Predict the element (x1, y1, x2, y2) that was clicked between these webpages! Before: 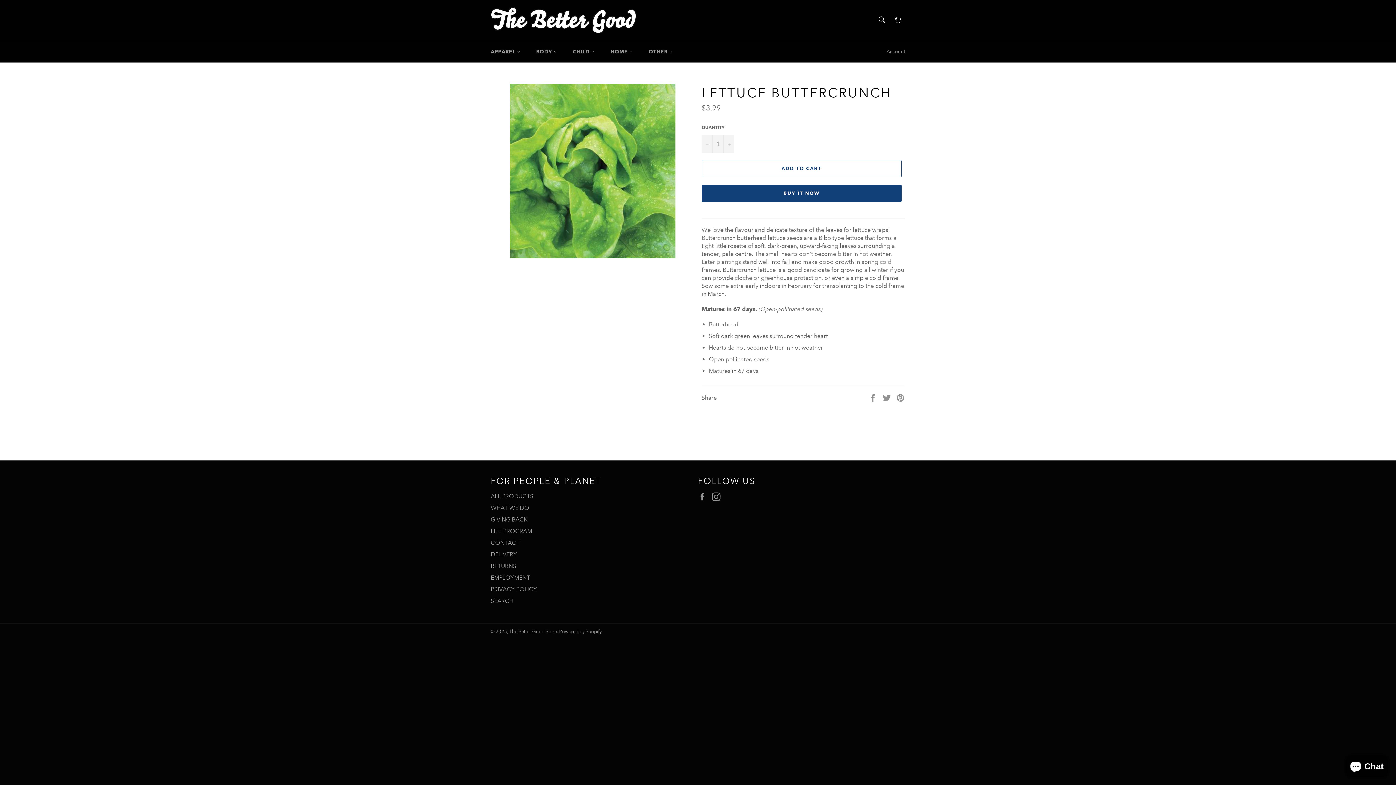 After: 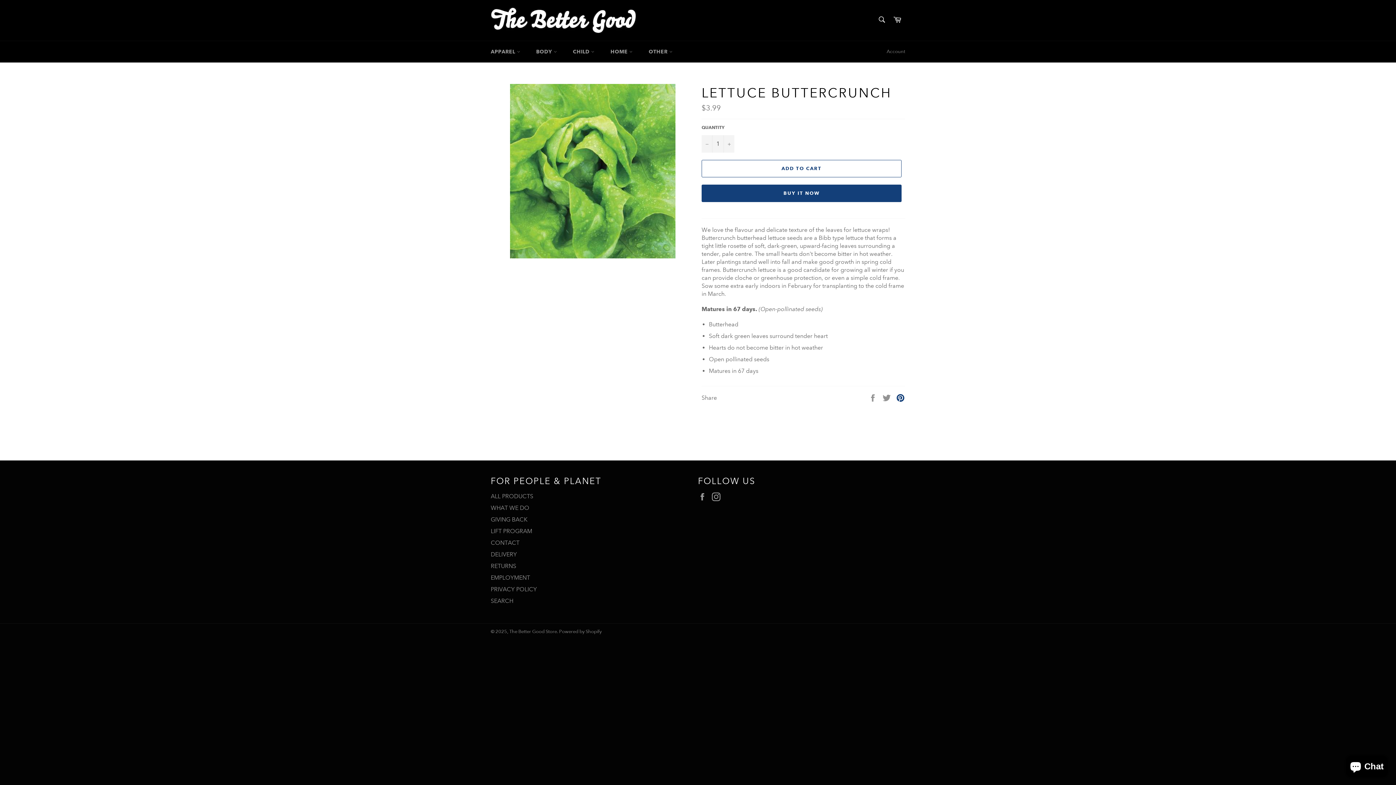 Action: label: Pin on Pinterest bbox: (896, 394, 905, 400)